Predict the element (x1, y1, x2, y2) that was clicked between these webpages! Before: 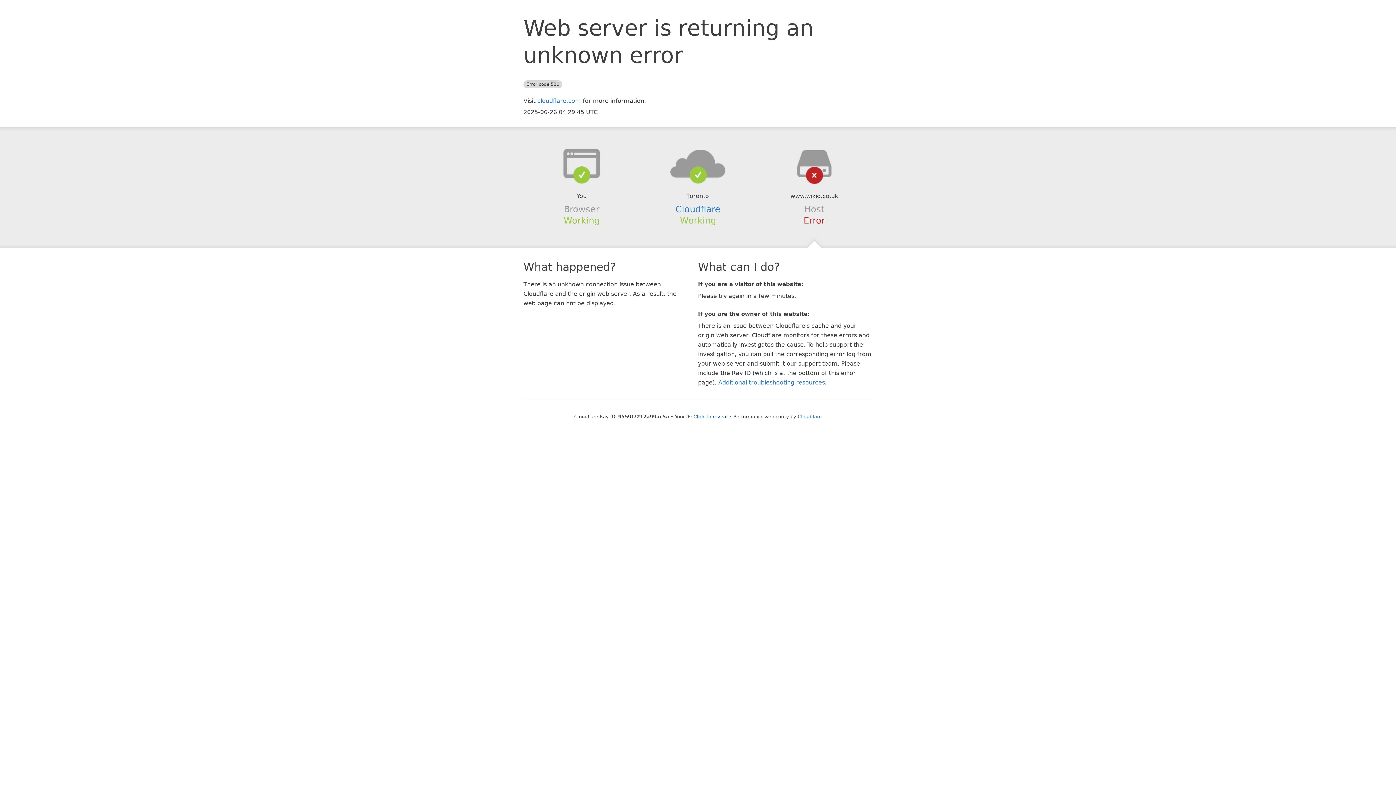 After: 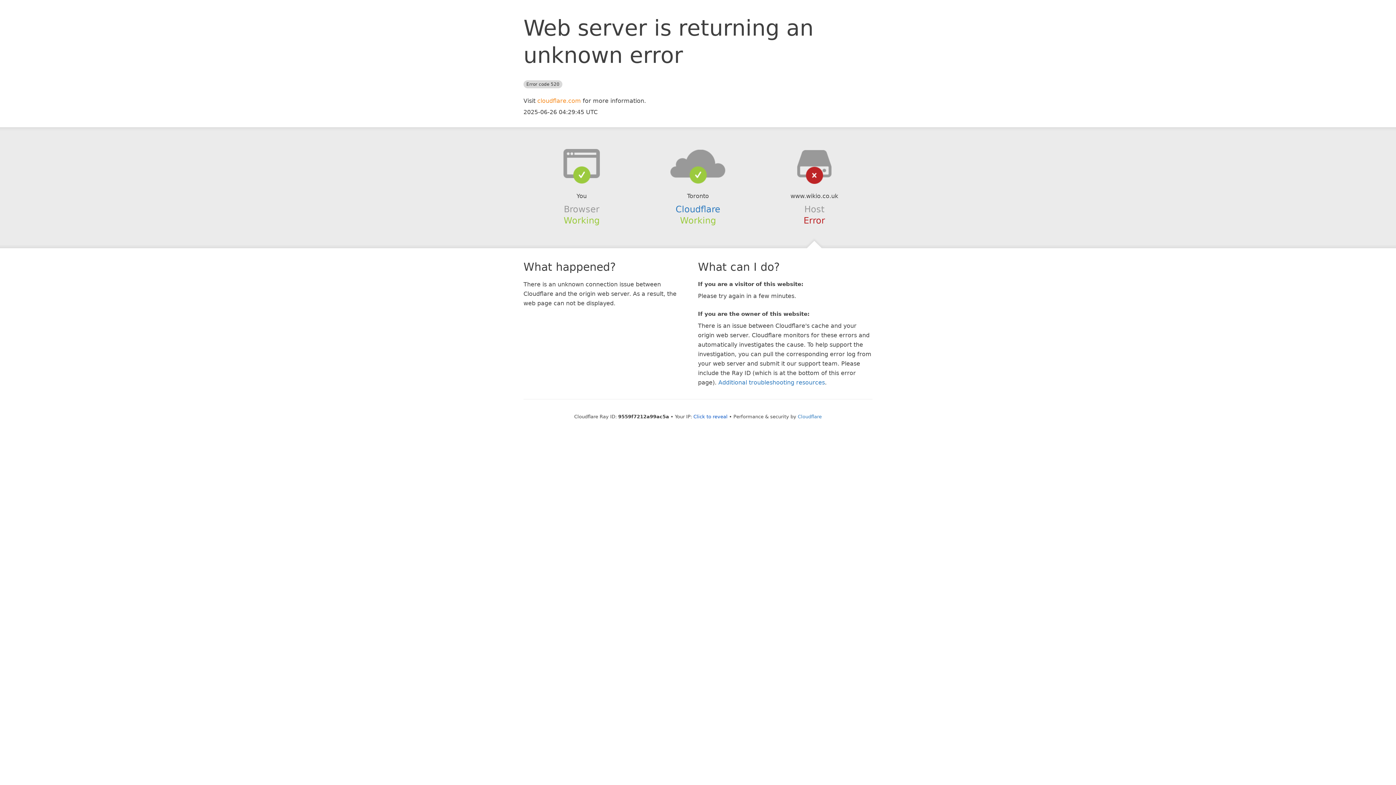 Action: bbox: (537, 97, 581, 104) label: cloudflare.com